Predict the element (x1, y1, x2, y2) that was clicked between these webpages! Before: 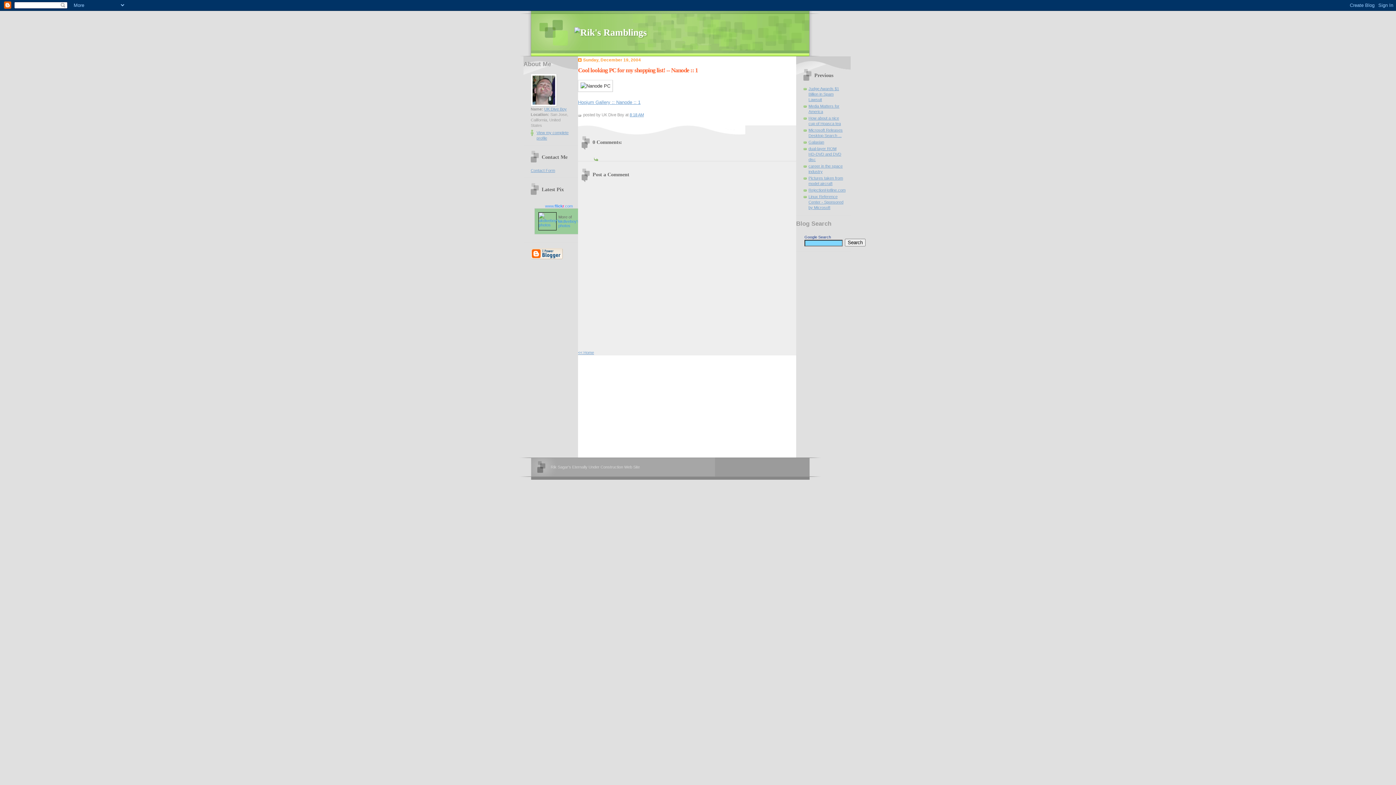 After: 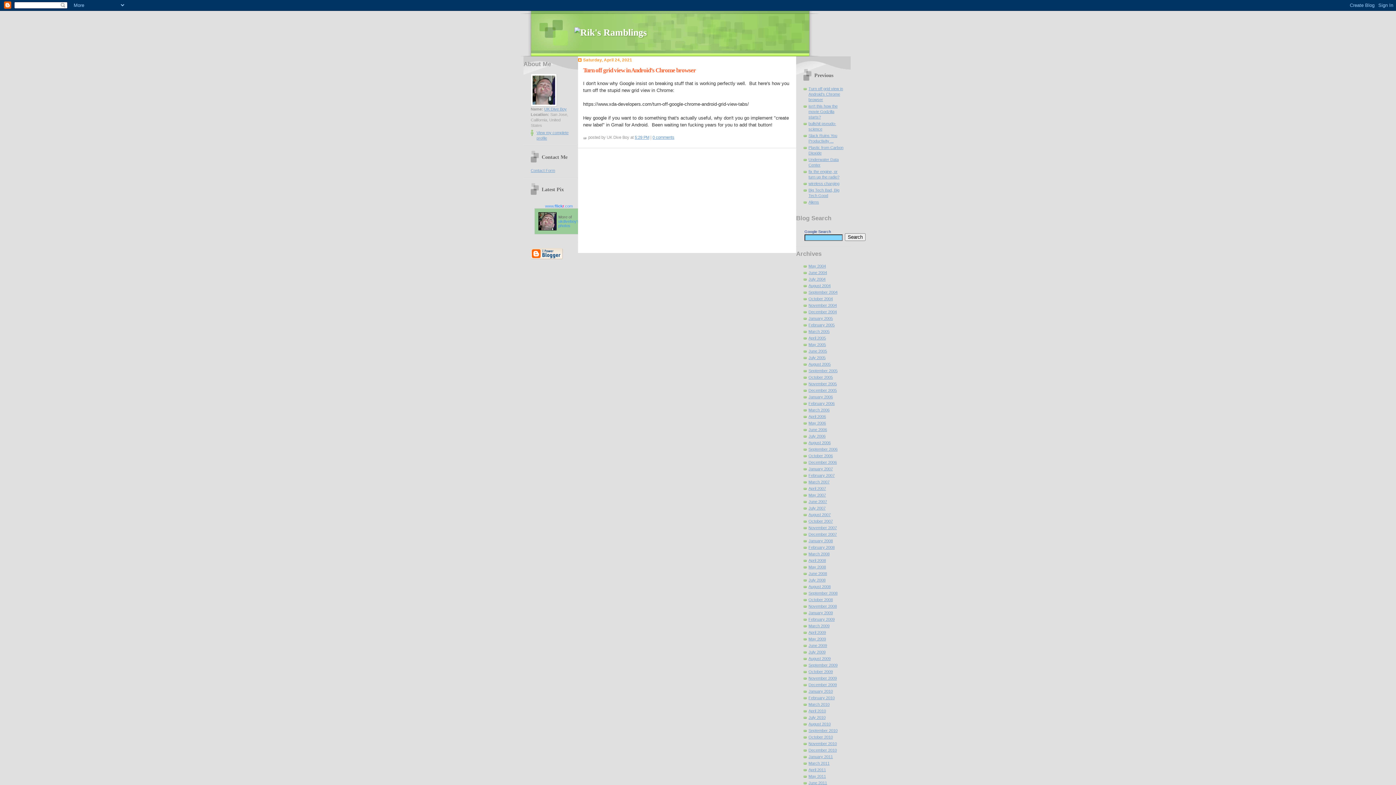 Action: bbox: (578, 350, 594, 355) label: << Home